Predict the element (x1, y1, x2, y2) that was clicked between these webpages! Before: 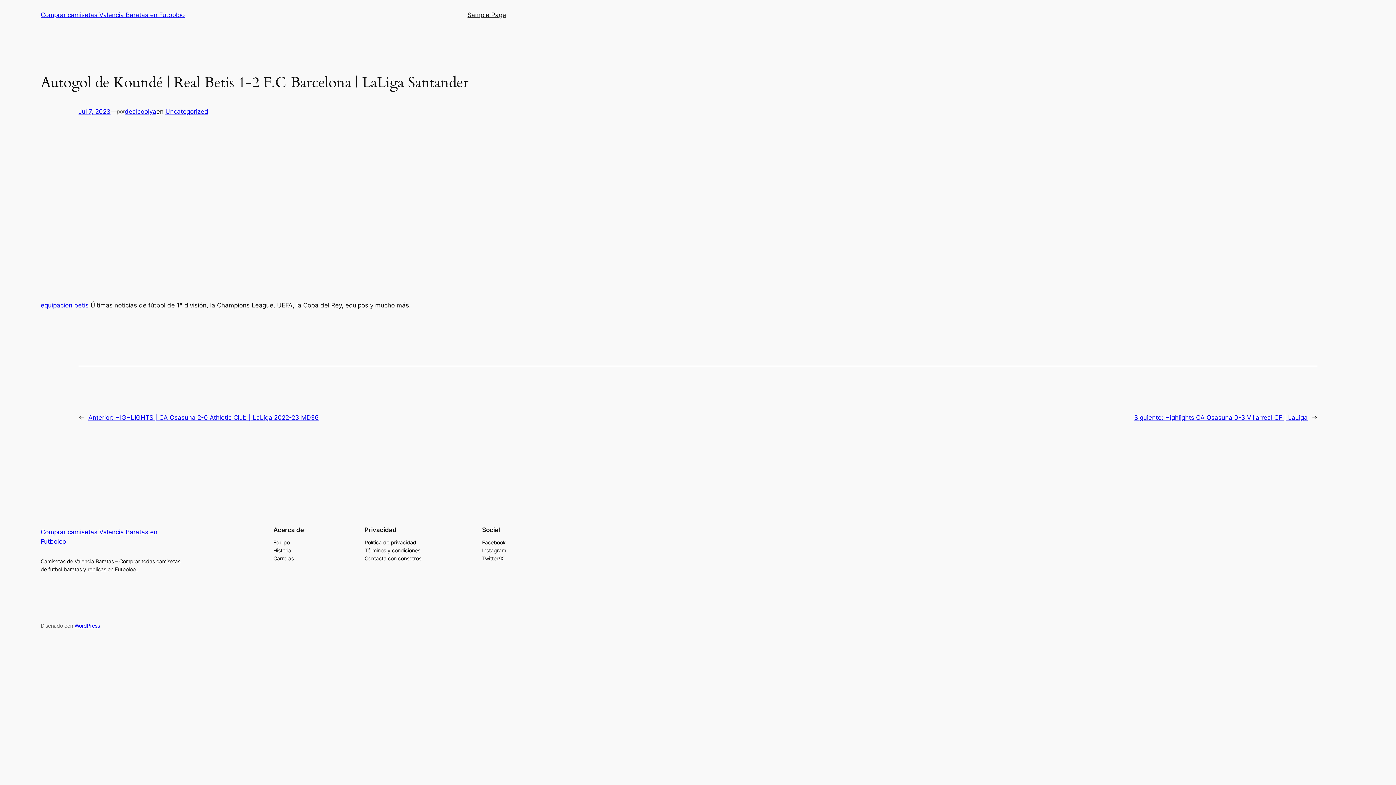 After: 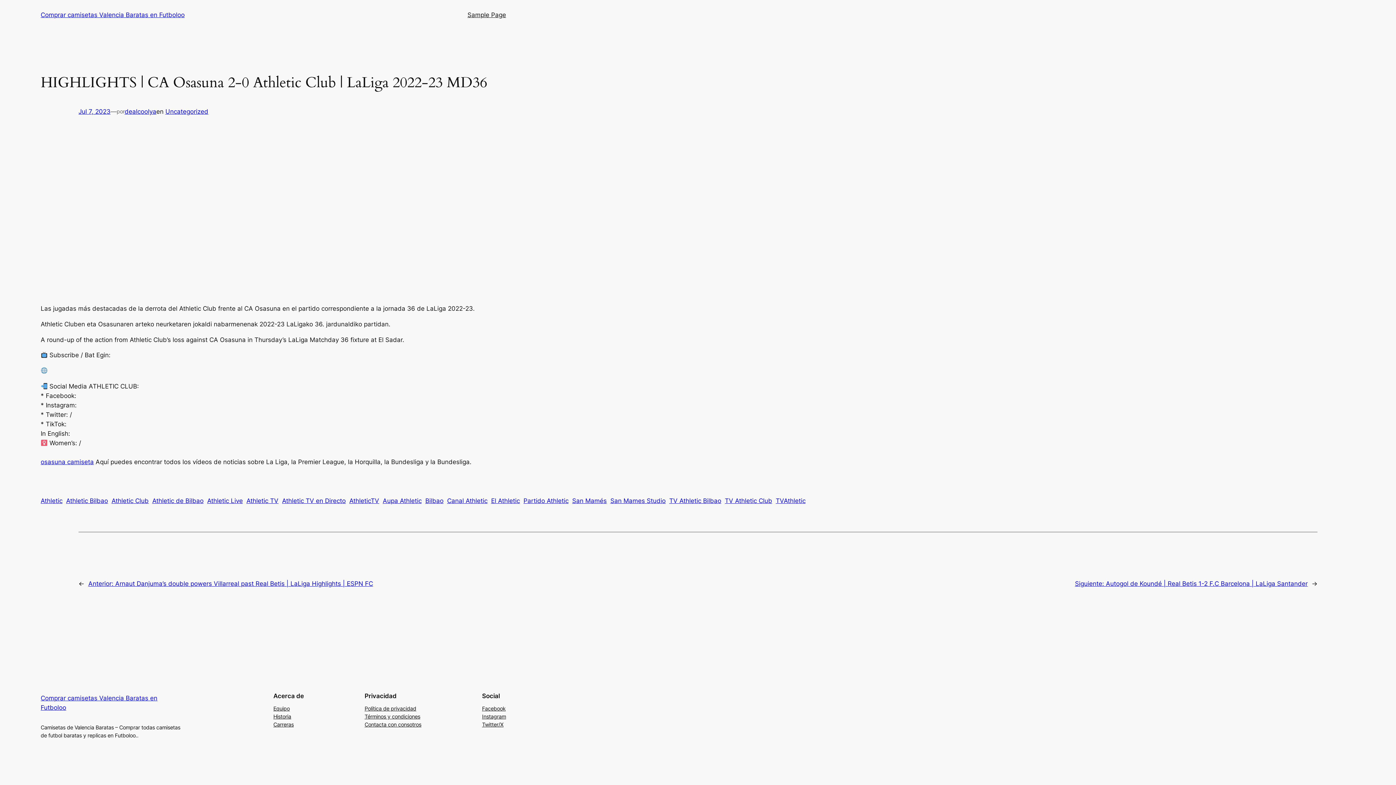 Action: bbox: (88, 414, 318, 421) label: Anterior: HIGHLIGHTS | CA Osasuna 2-0 Athletic Club | LaLiga 2022-23 MD36